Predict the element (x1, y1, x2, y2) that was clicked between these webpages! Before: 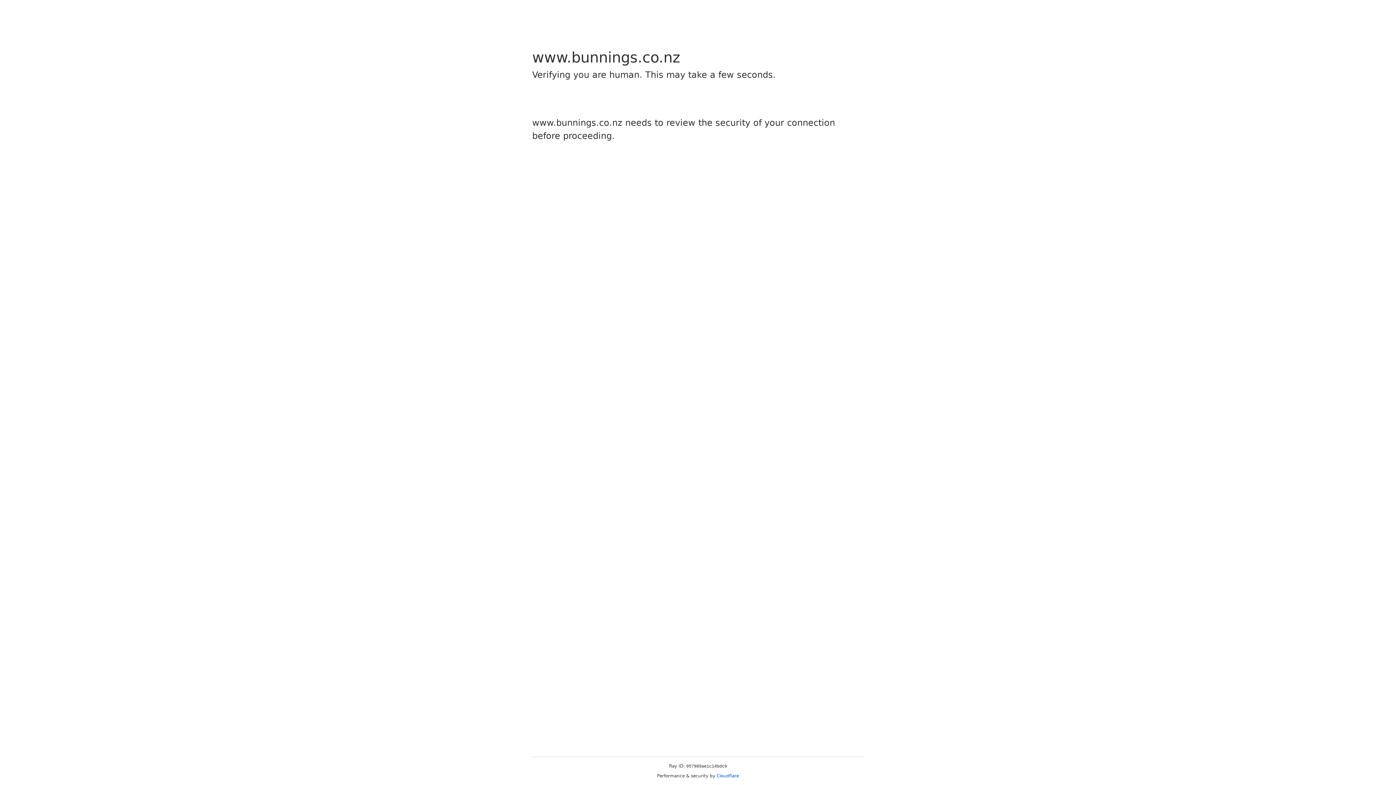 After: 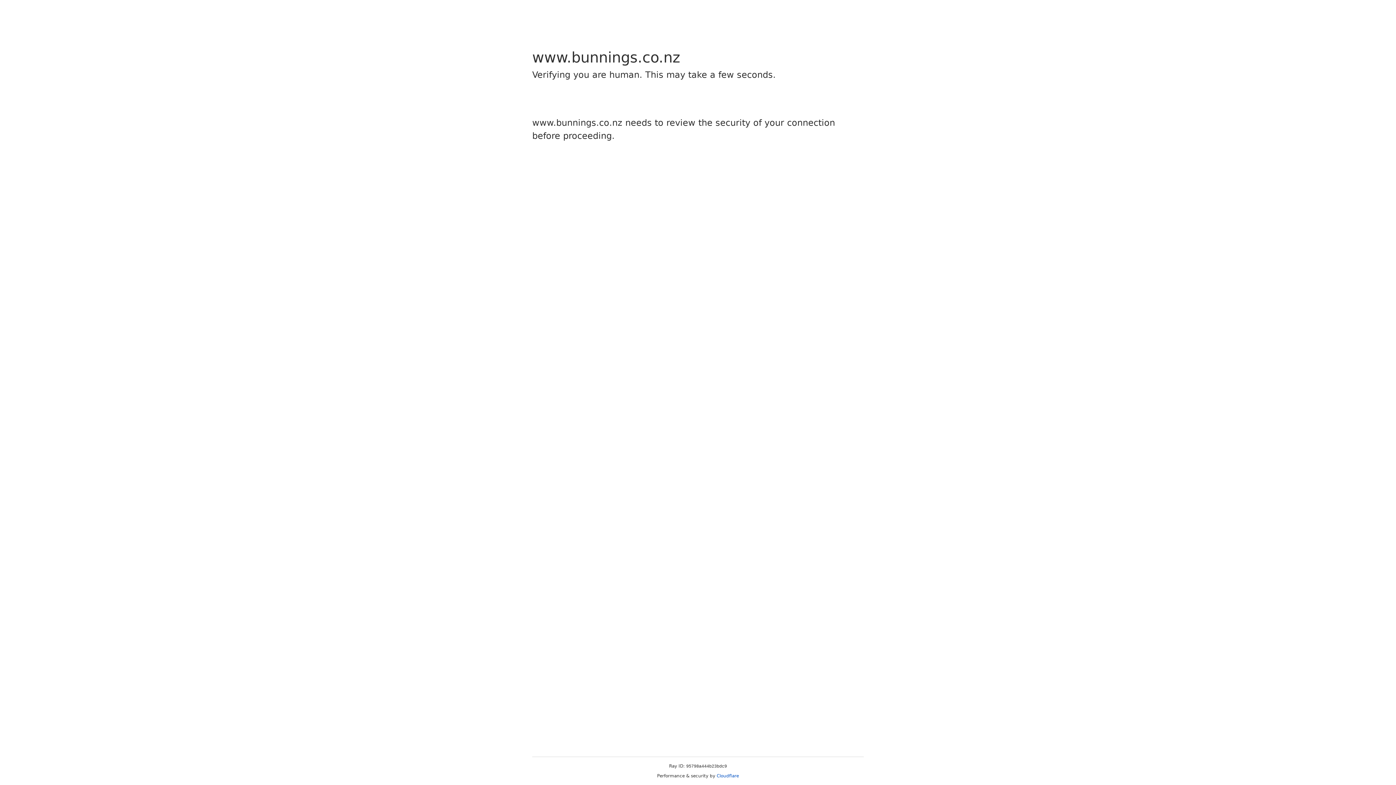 Action: label: Cloudflare bbox: (716, 773, 739, 778)